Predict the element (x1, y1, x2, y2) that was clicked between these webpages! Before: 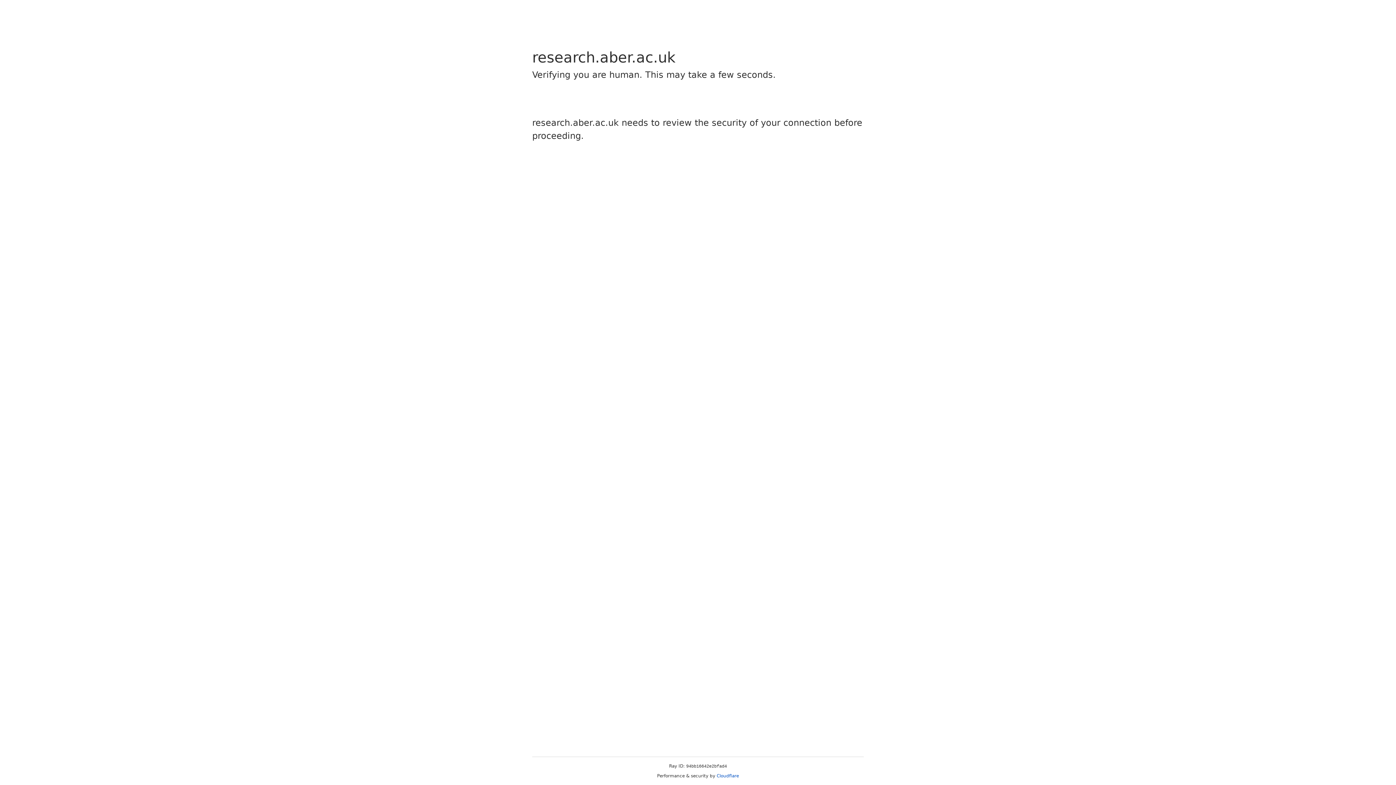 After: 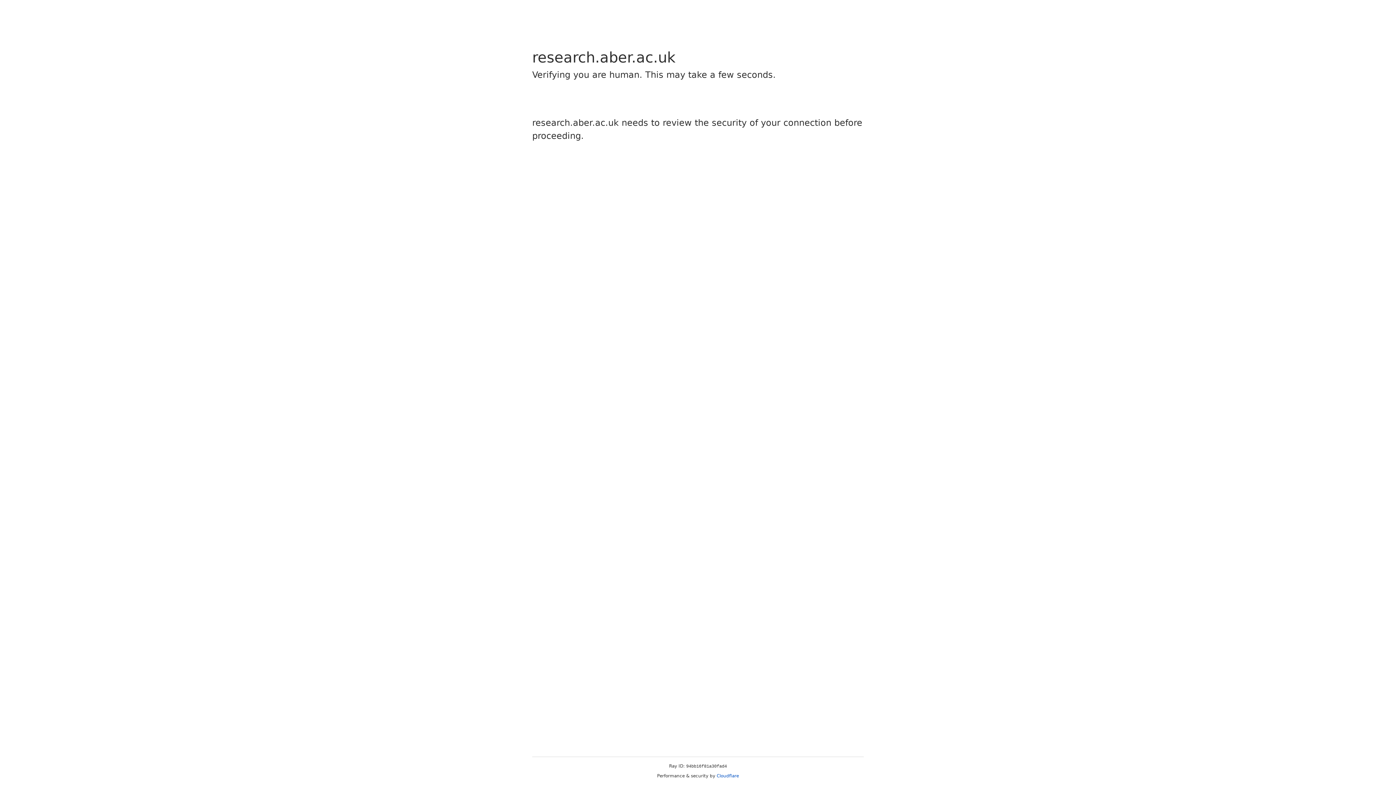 Action: bbox: (716, 773, 739, 778) label: Cloudflare